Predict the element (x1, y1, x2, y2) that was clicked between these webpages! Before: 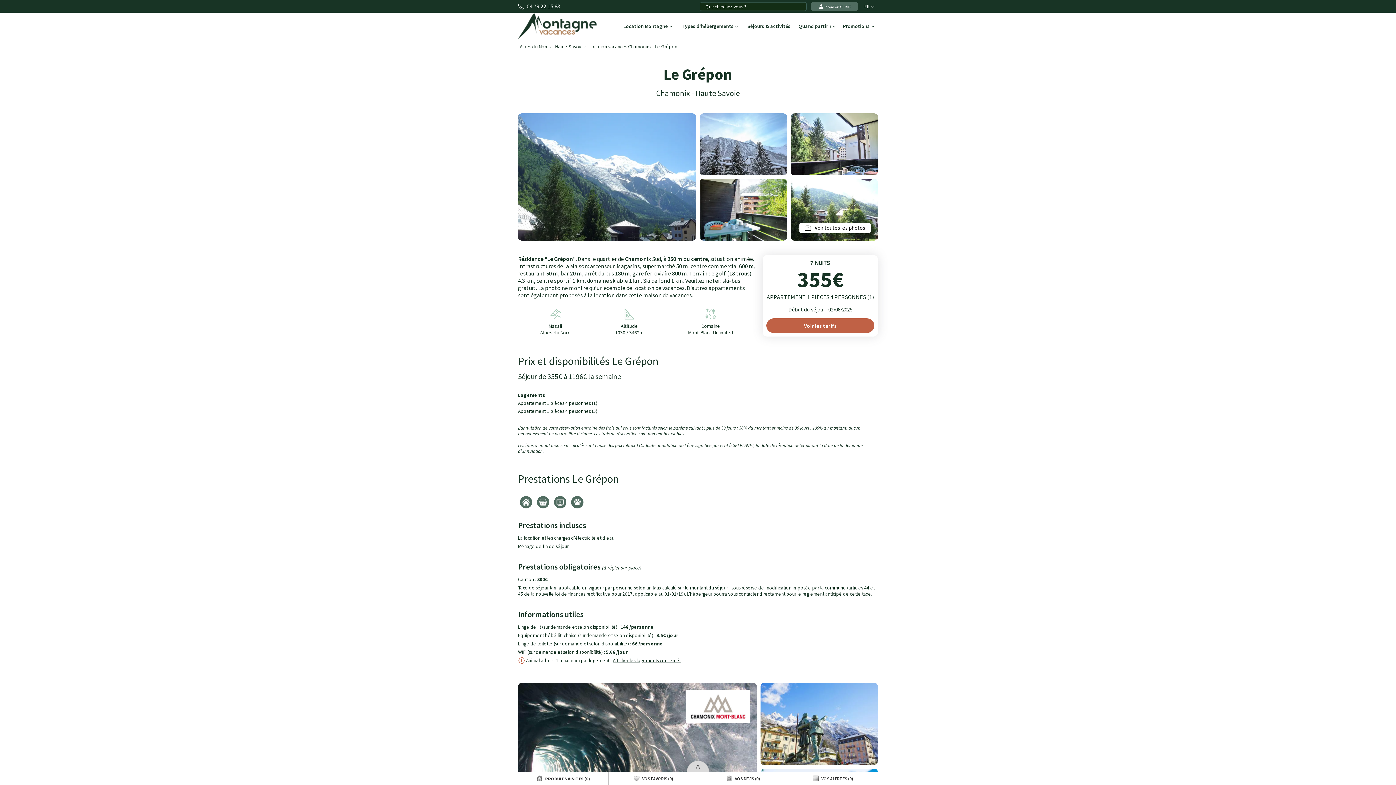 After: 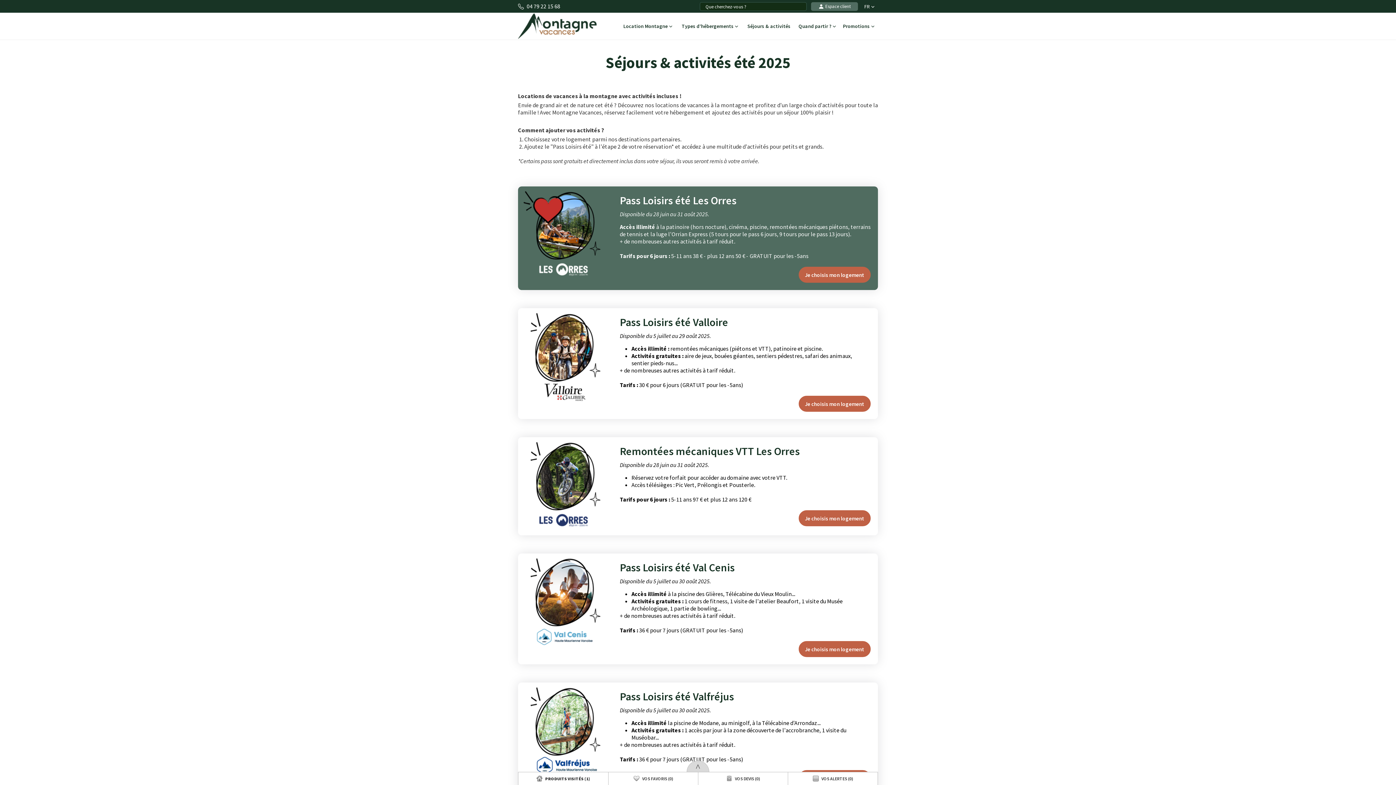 Action: bbox: (743, 12, 794, 39) label: Séjours & activités